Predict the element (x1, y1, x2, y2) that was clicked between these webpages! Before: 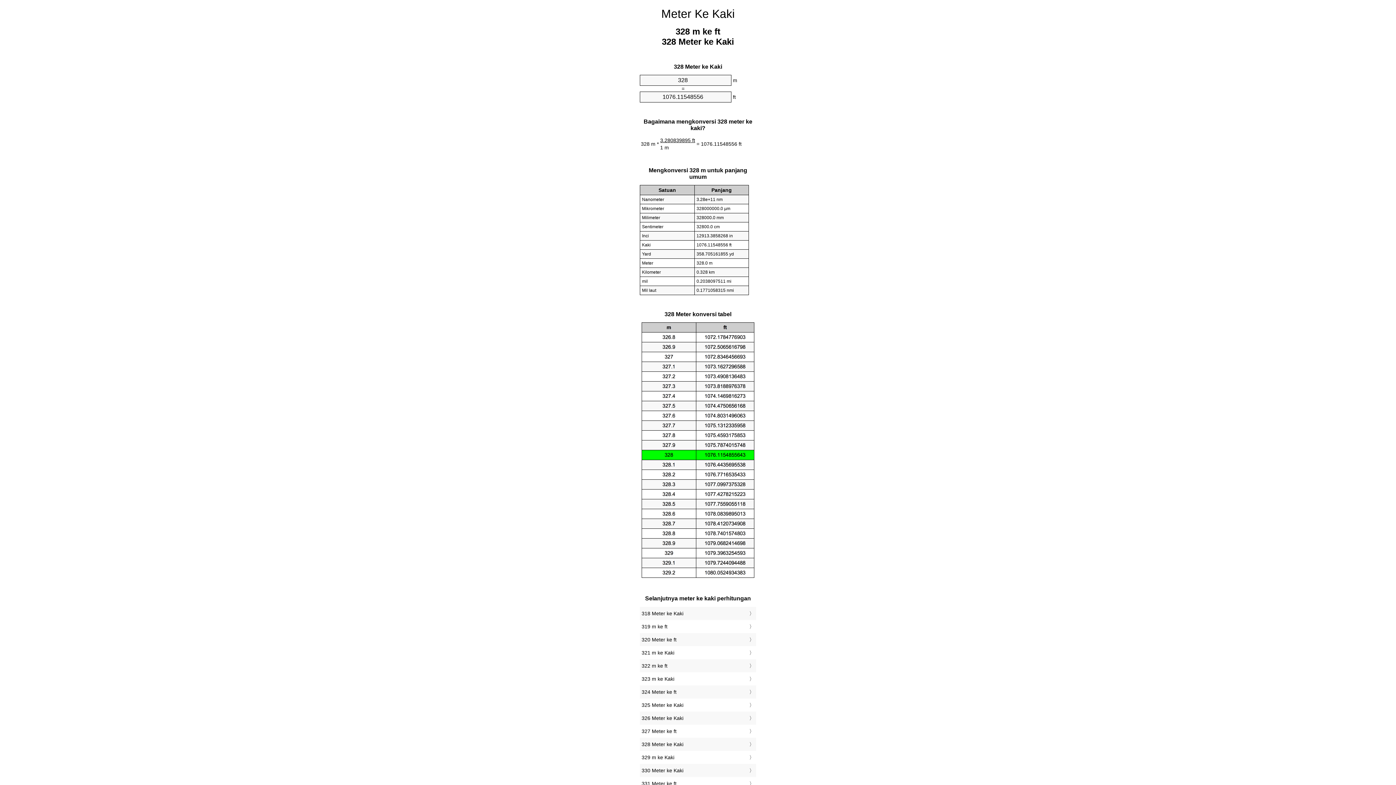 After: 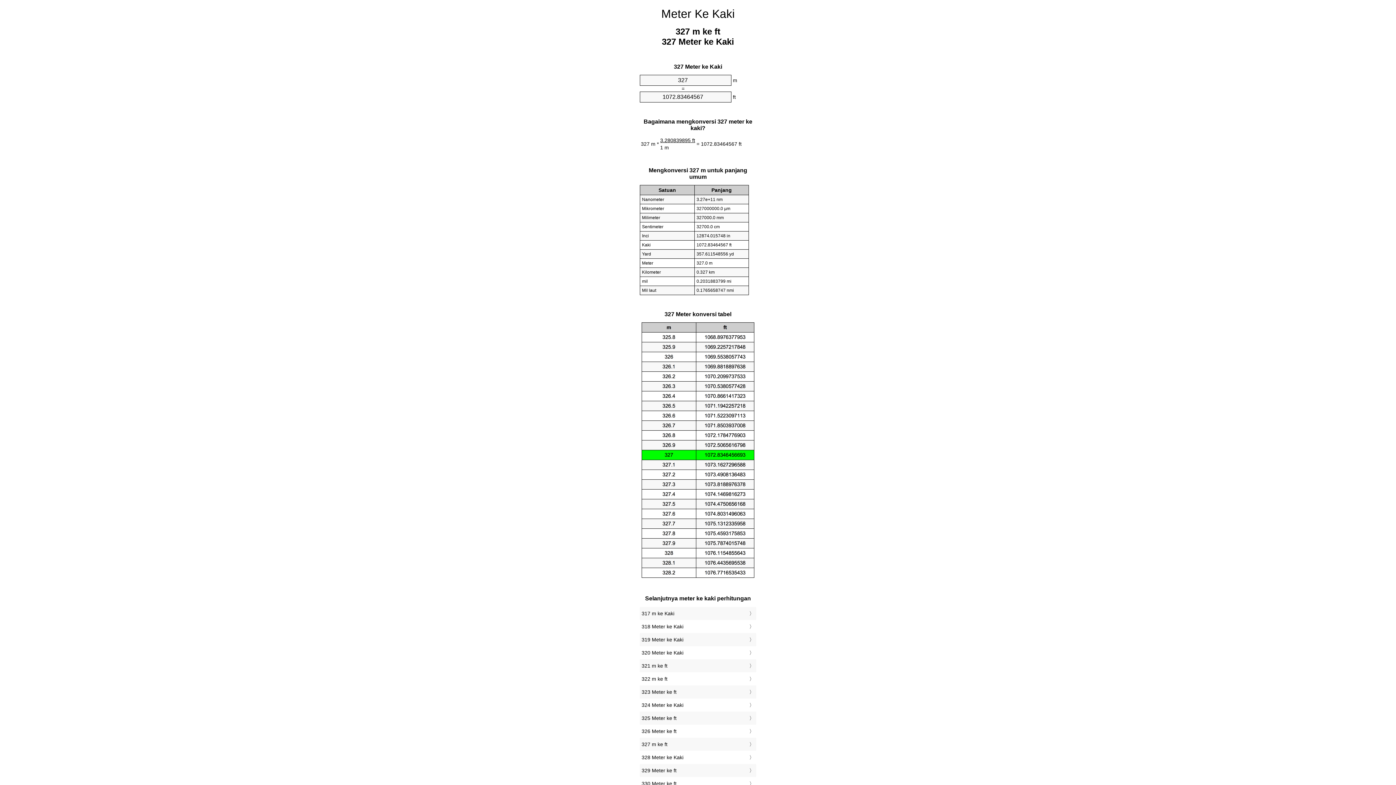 Action: label: 327 Meter ke ft bbox: (641, 727, 754, 736)